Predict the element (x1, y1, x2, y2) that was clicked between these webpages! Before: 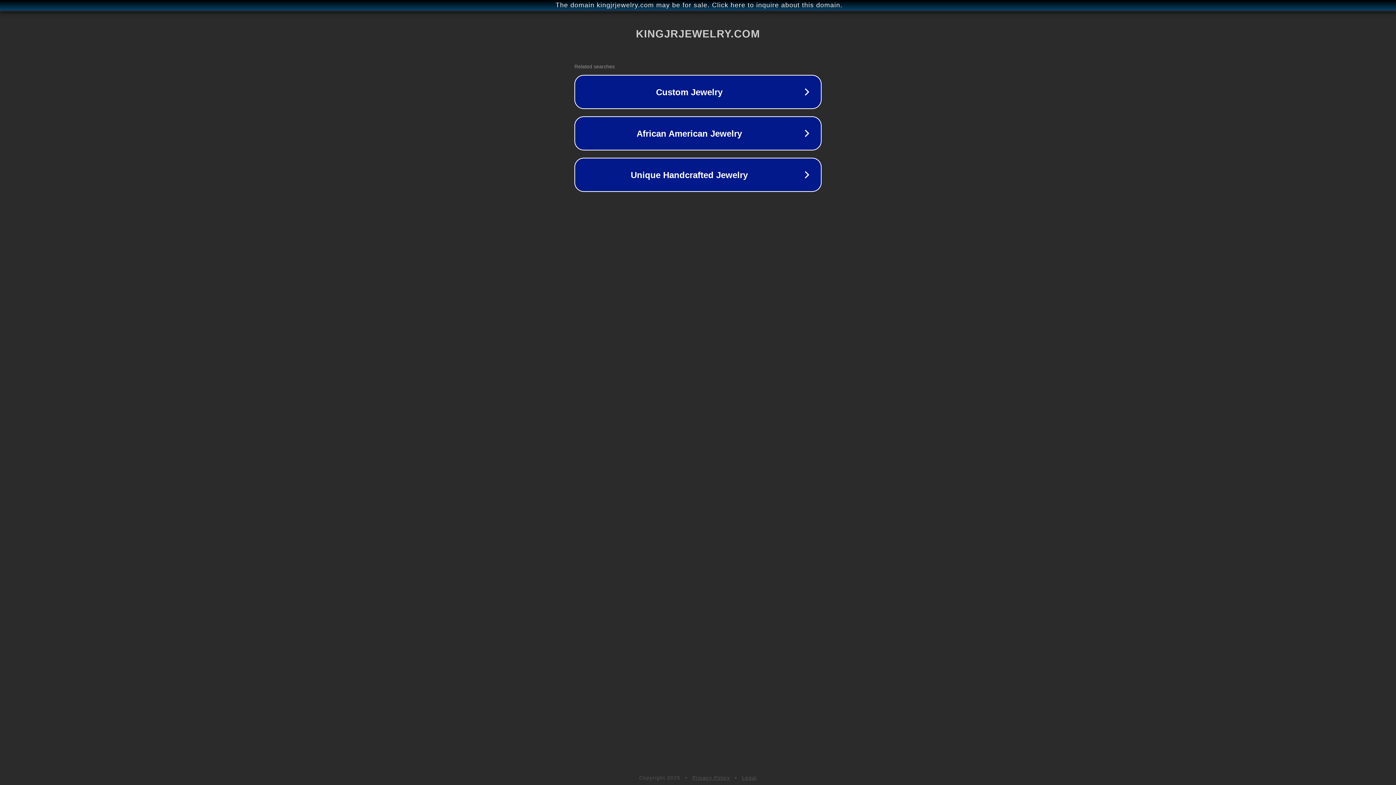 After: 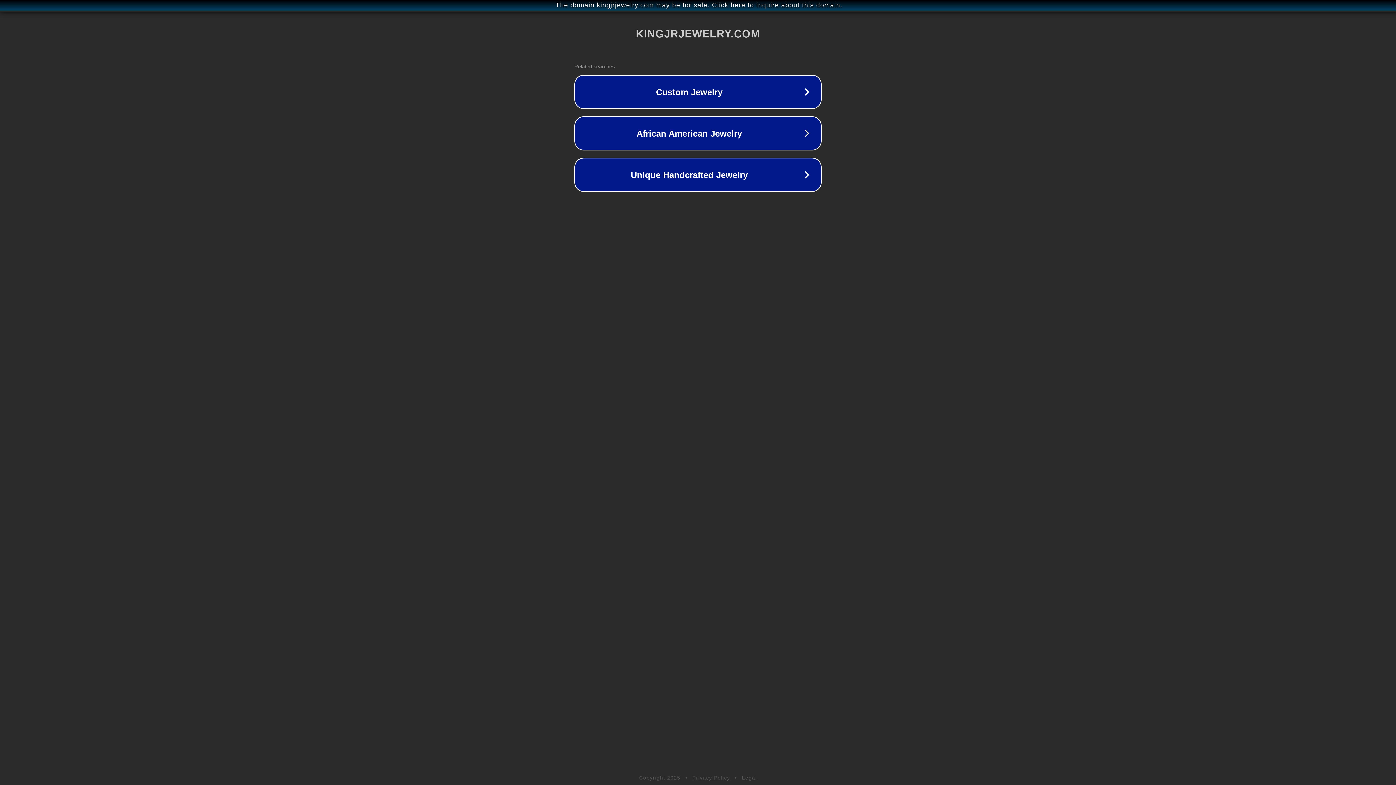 Action: label: Legal bbox: (742, 775, 757, 781)